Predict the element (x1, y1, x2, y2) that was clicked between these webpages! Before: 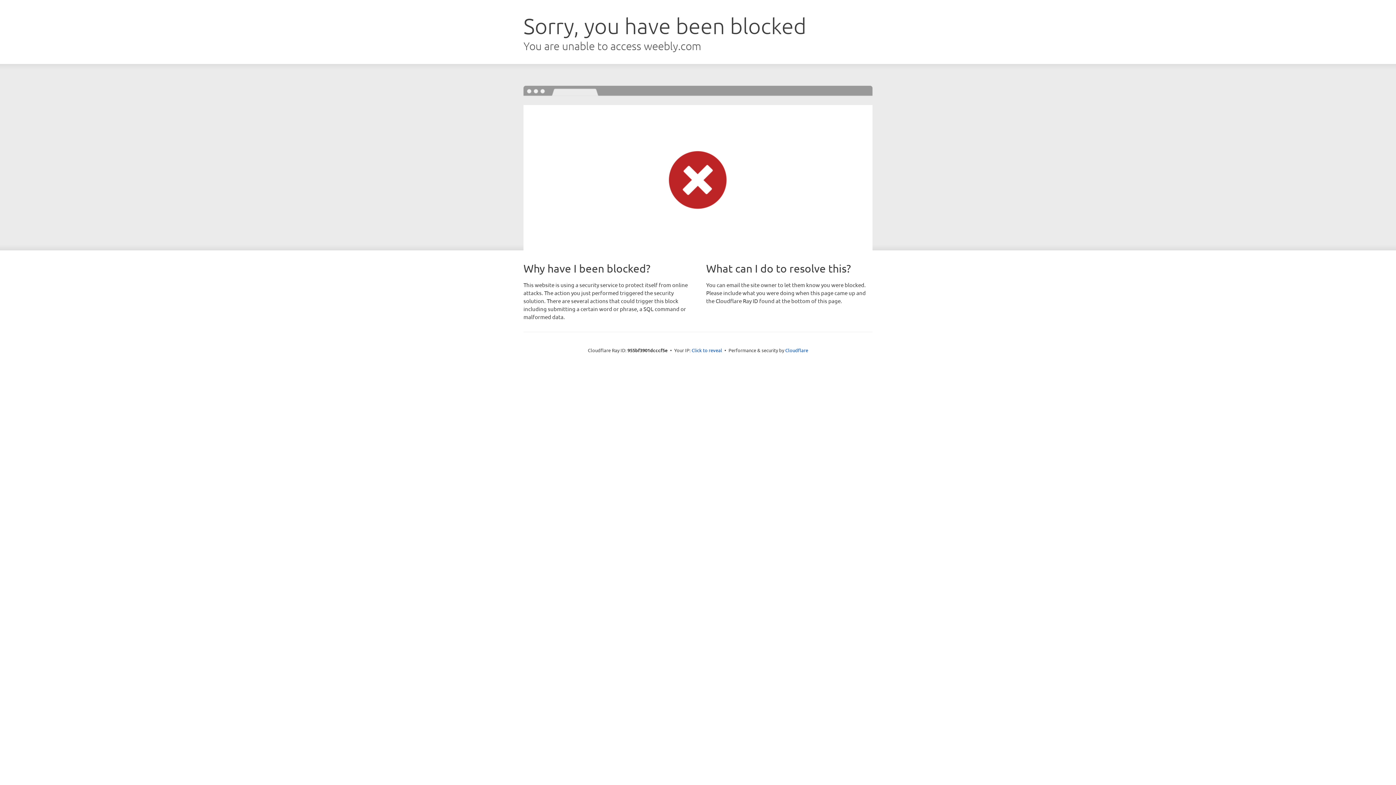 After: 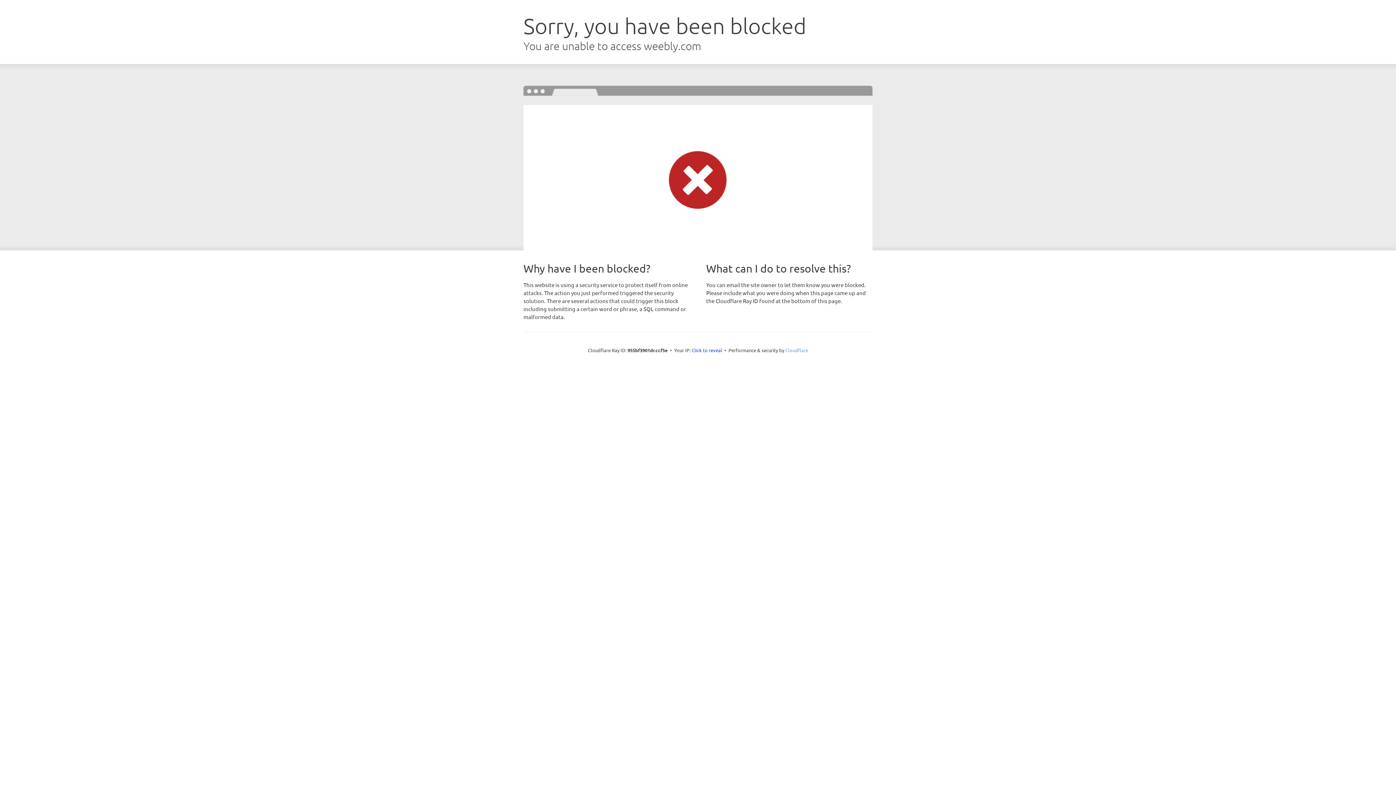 Action: label: Cloudflare bbox: (785, 347, 808, 353)